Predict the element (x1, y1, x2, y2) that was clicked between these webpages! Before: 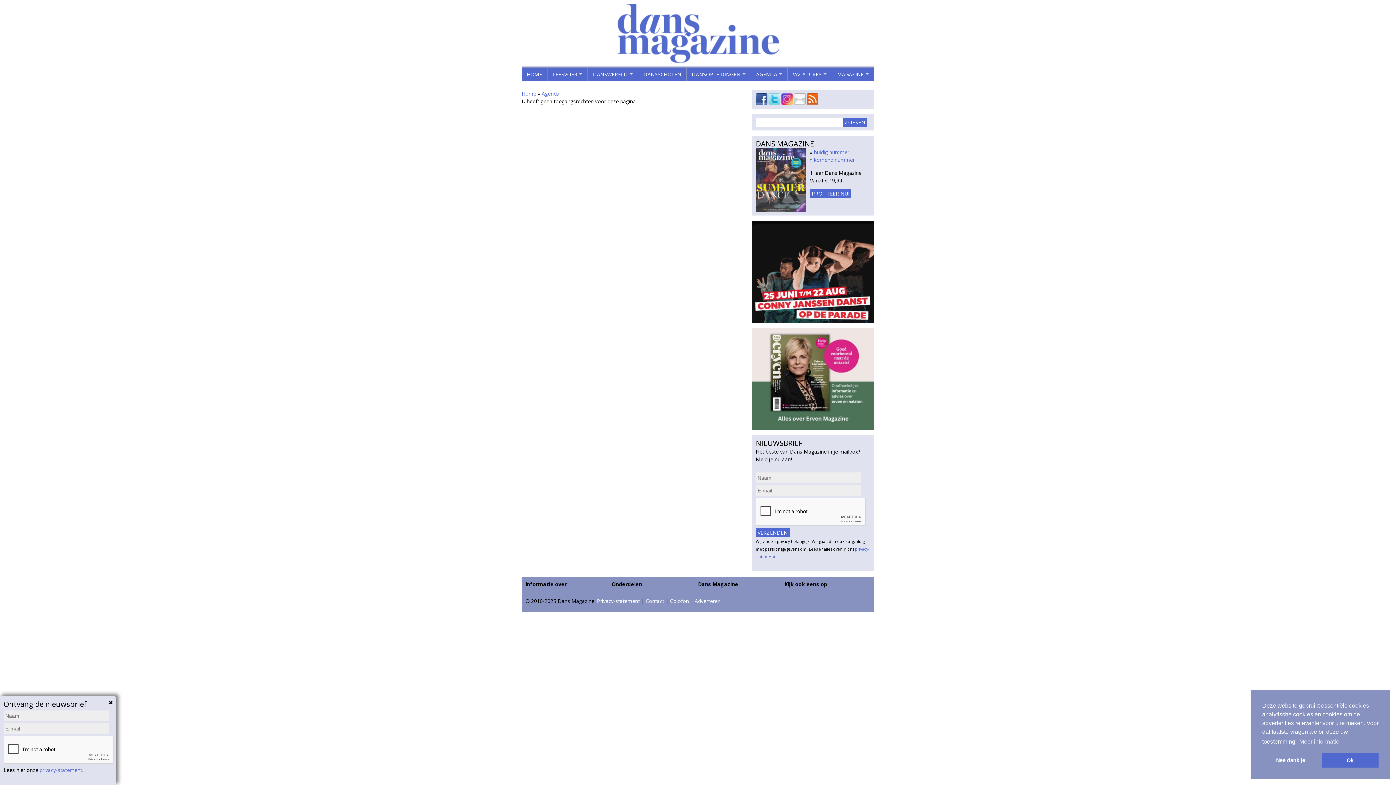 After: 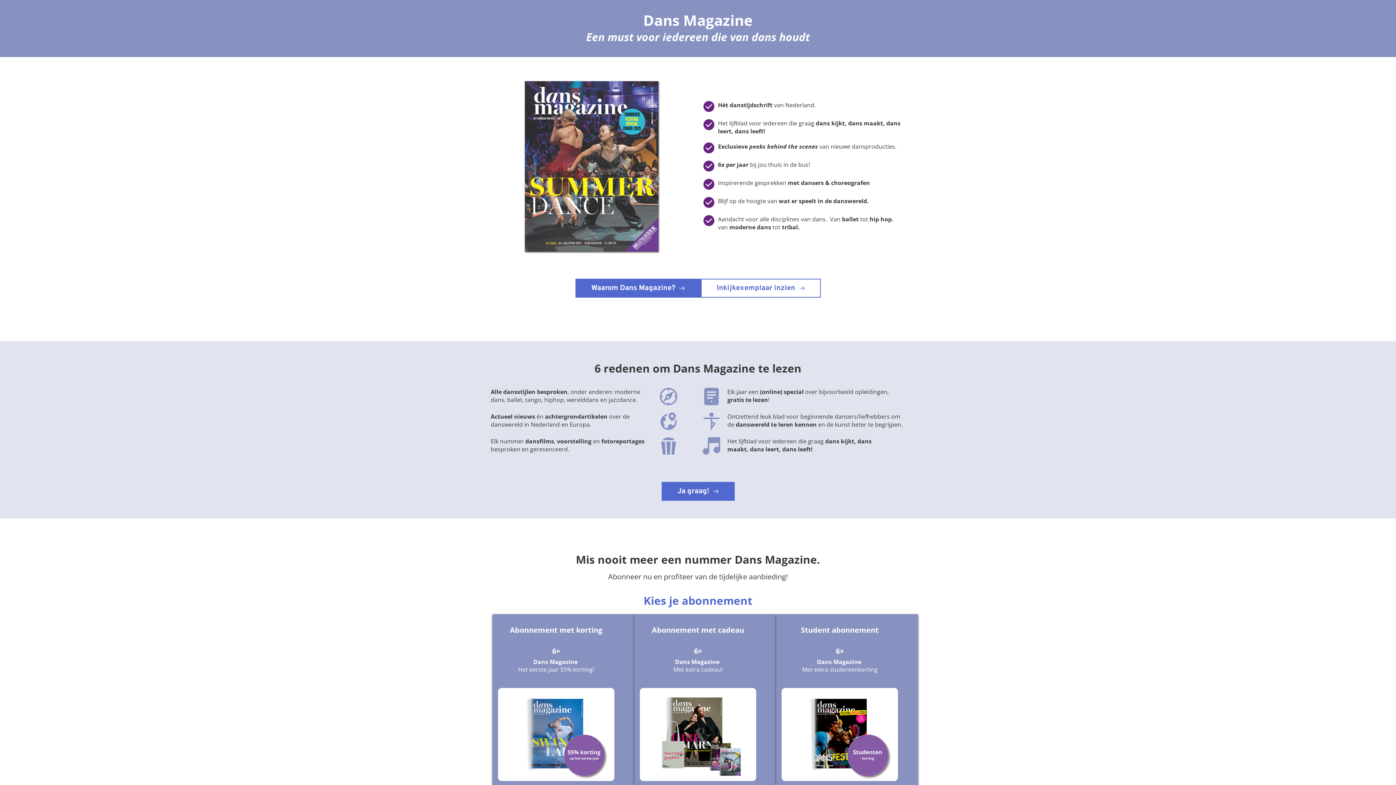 Action: bbox: (832, 68, 874, 80) label: MAGAZINE
»